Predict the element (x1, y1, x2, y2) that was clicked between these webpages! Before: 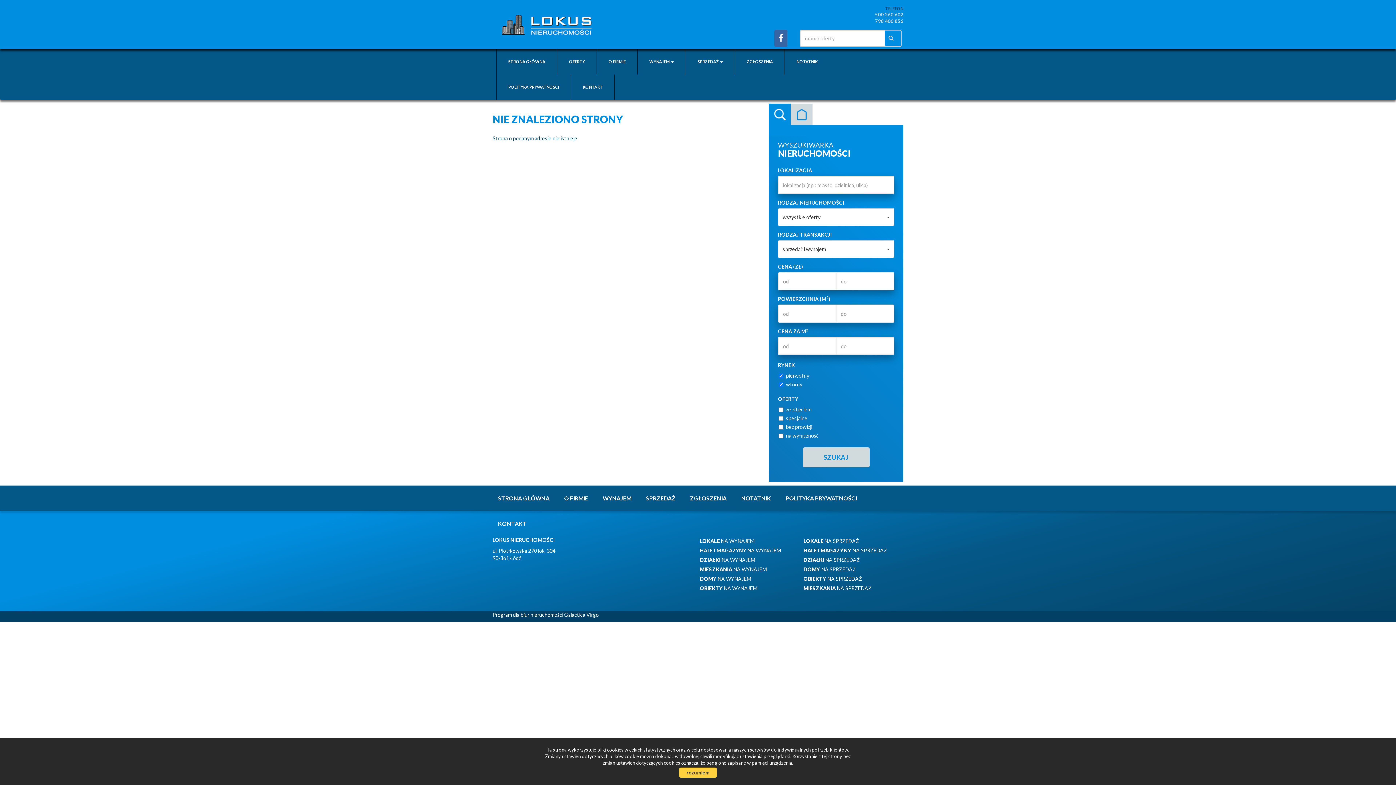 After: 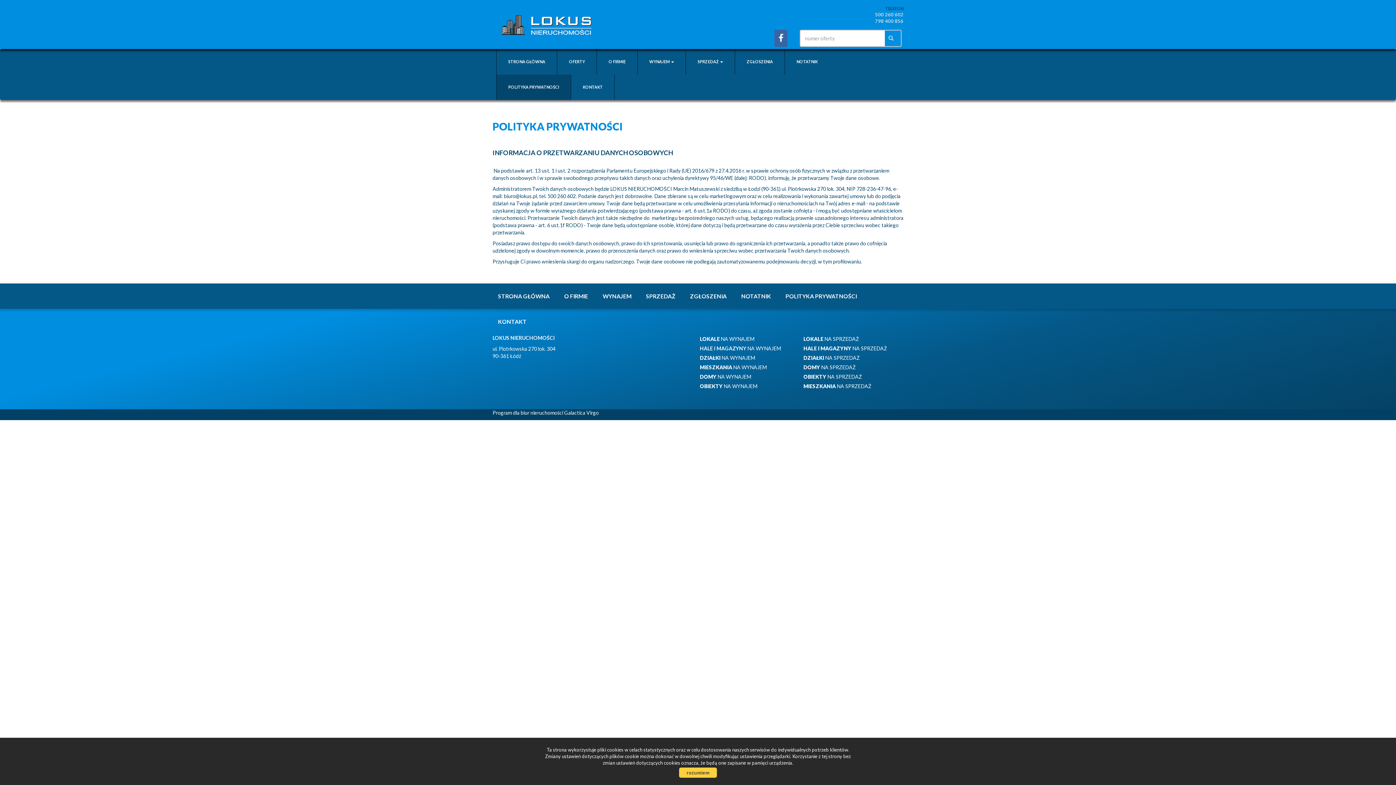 Action: bbox: (496, 74, 570, 100) label: POLITYKA PRYWATNOŚCI